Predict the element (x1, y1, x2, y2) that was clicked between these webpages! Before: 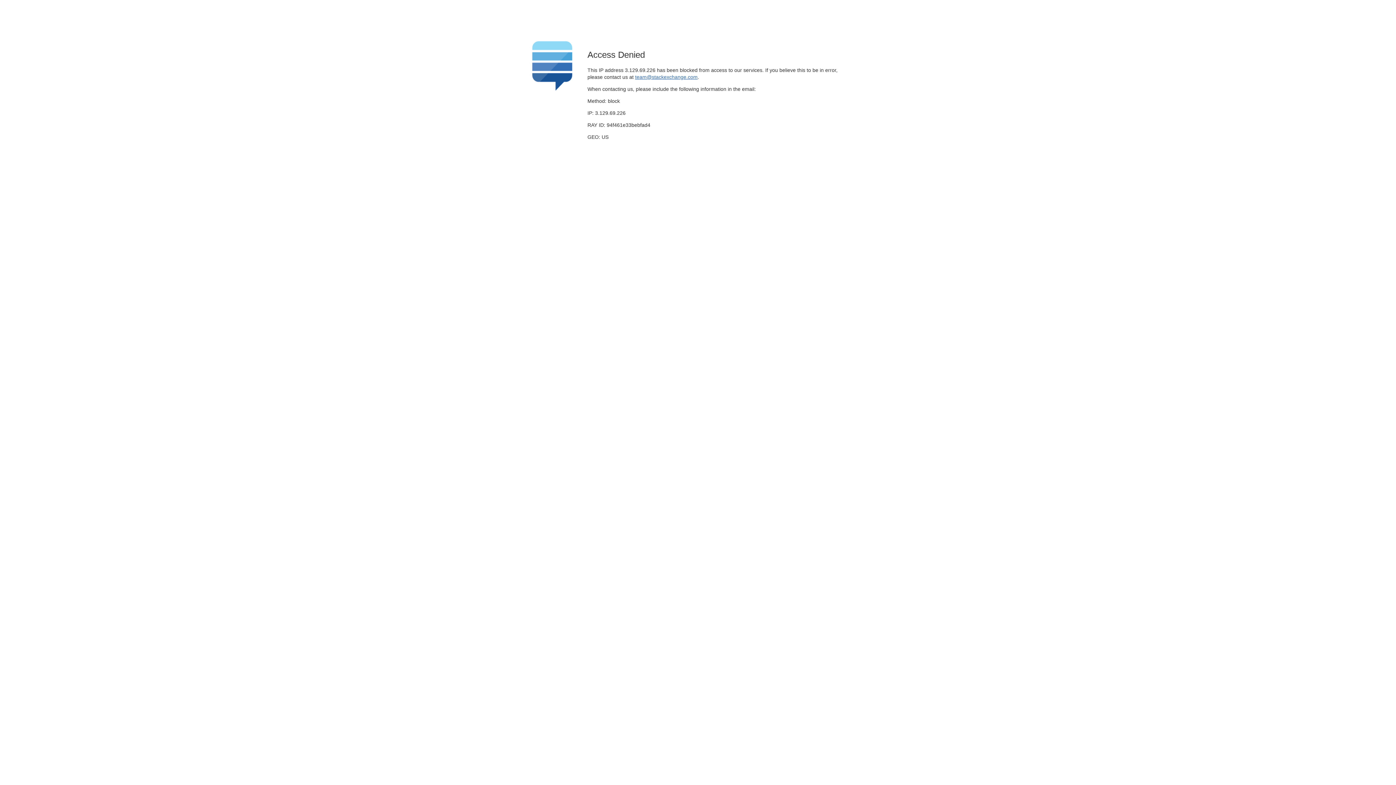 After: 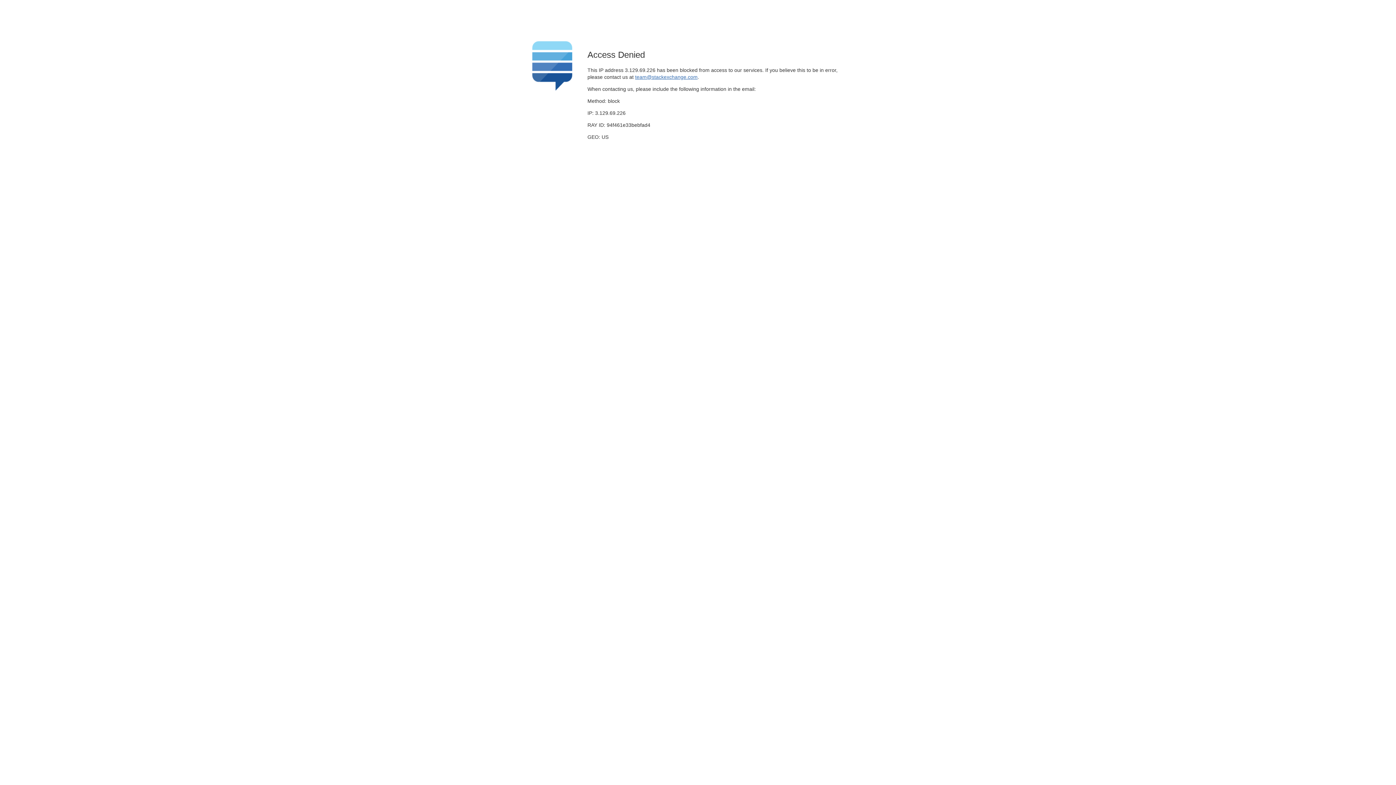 Action: bbox: (635, 74, 697, 79) label: team@stackexchange.com